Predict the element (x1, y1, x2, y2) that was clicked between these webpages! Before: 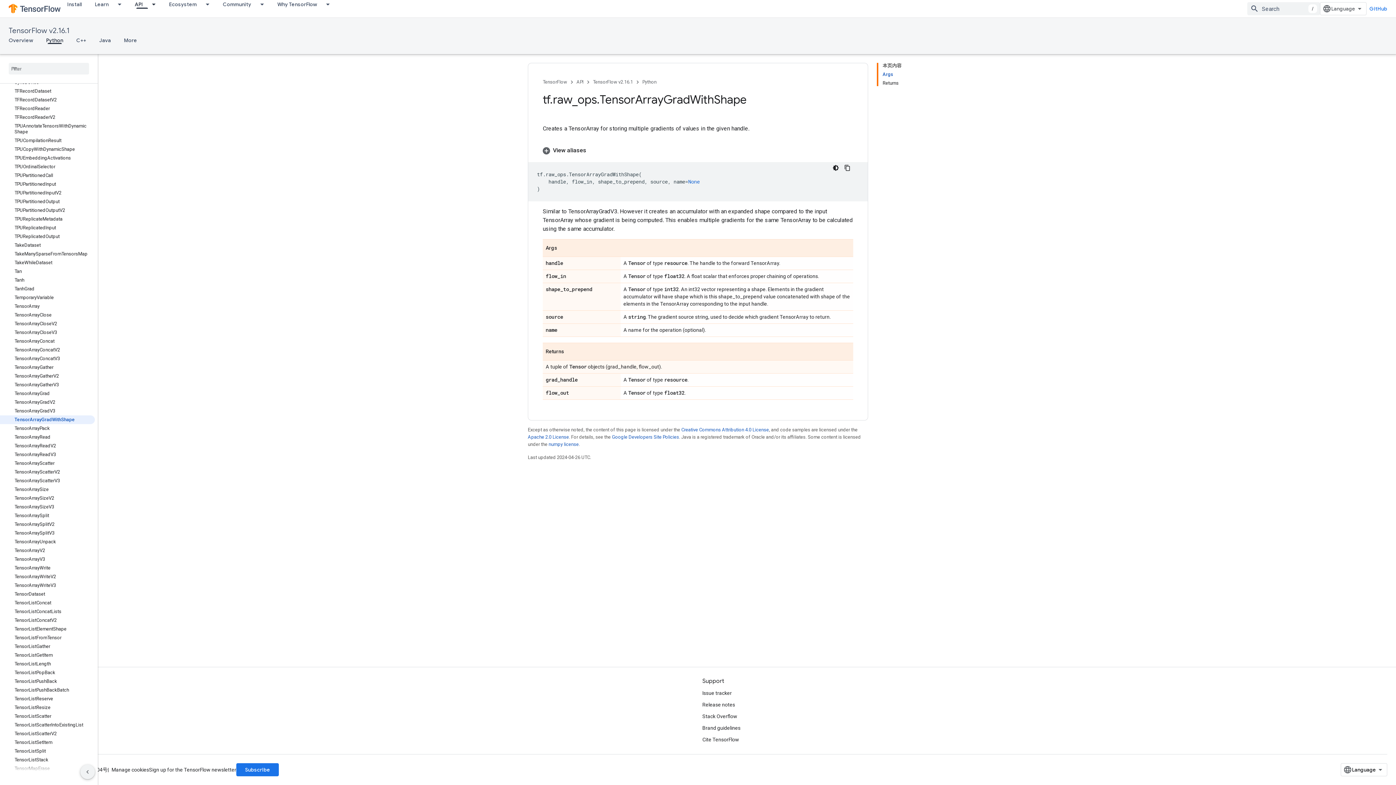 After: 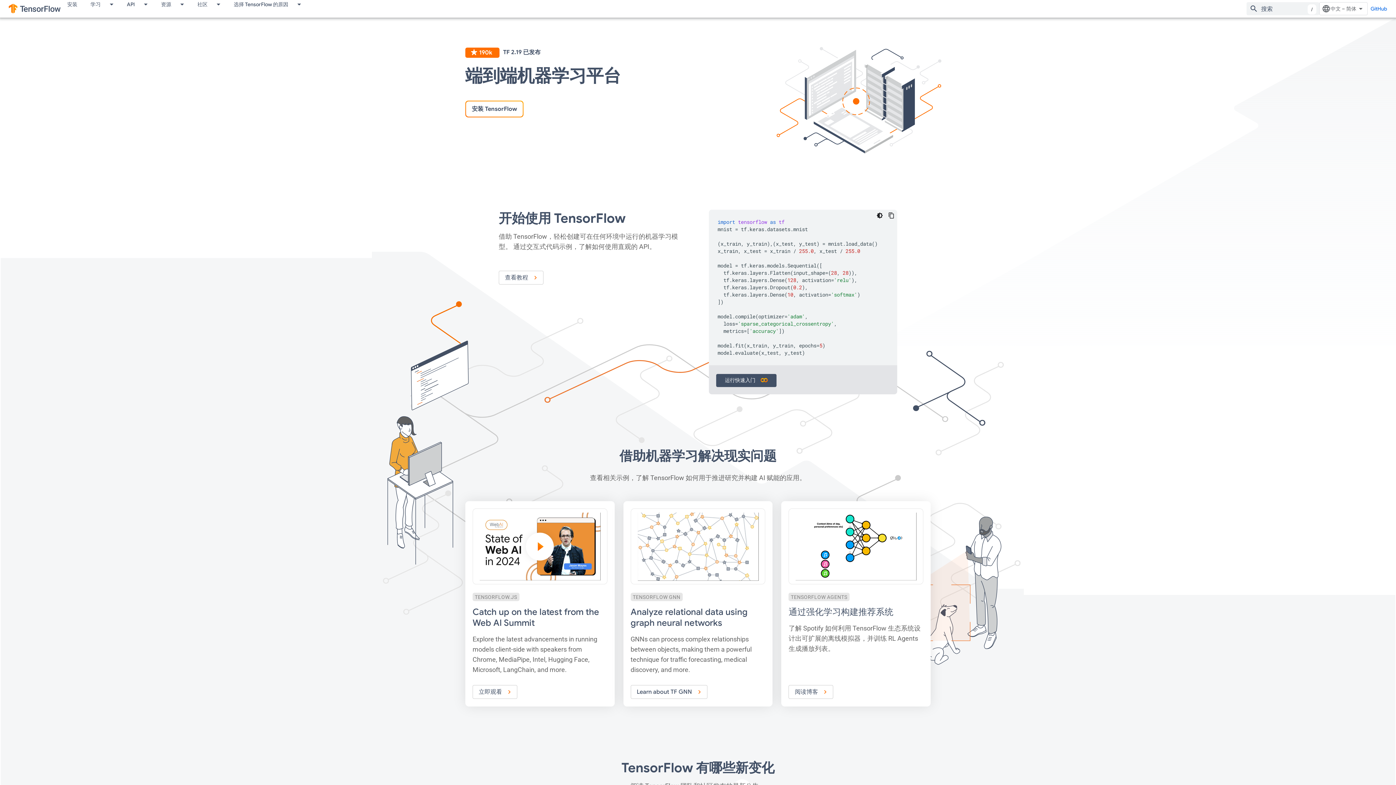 Action: bbox: (542, 77, 567, 86) label: TensorFlow